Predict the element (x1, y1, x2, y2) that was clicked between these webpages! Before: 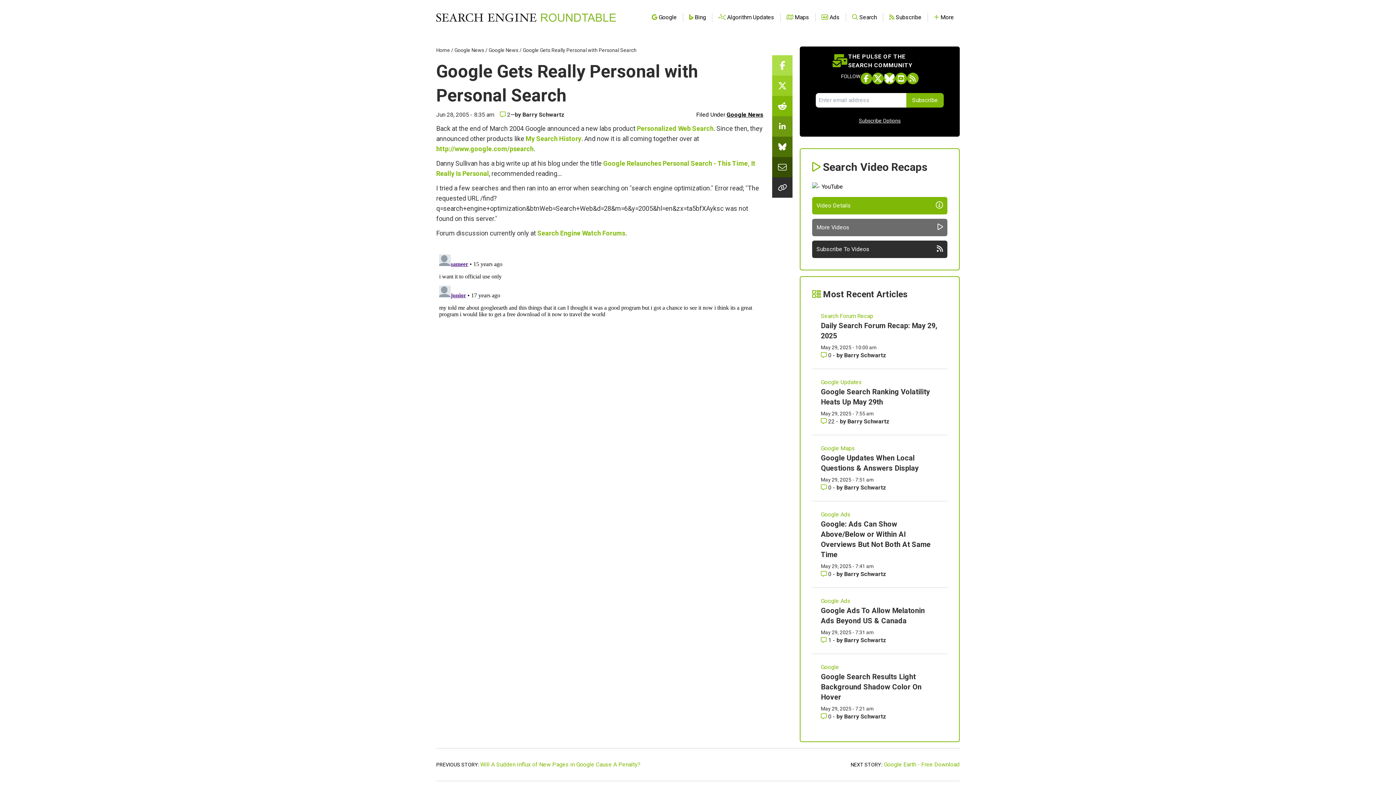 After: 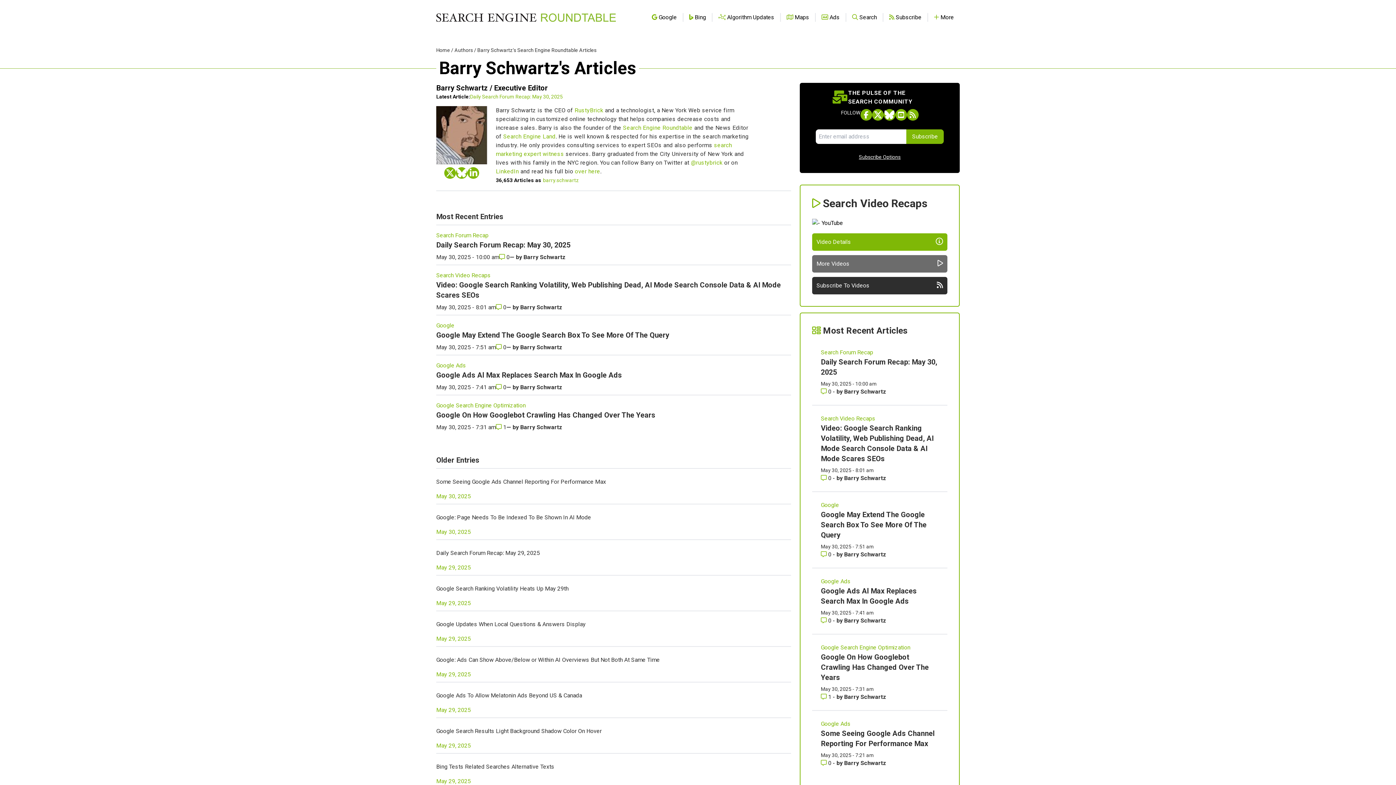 Action: label: More by Barry Schwartz bbox: (844, 352, 886, 358)